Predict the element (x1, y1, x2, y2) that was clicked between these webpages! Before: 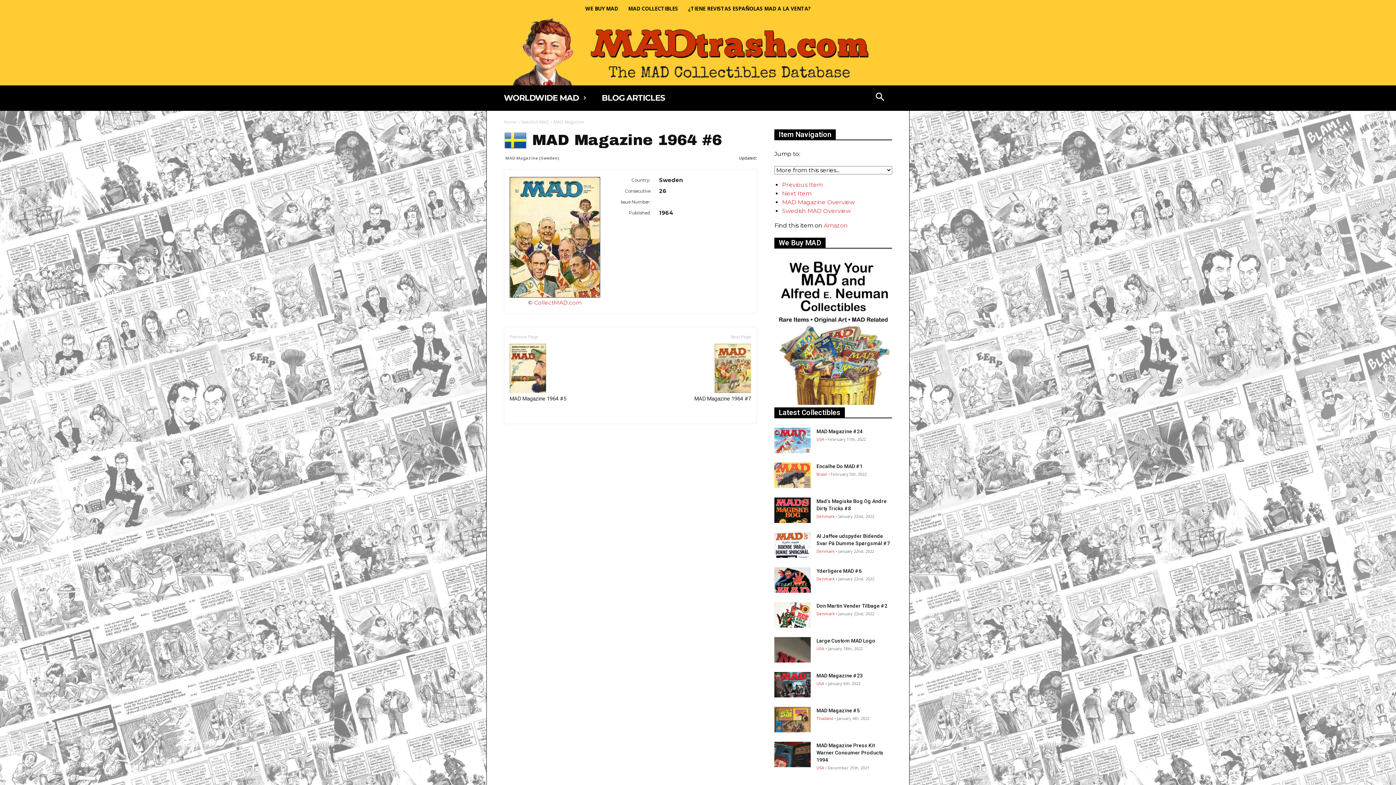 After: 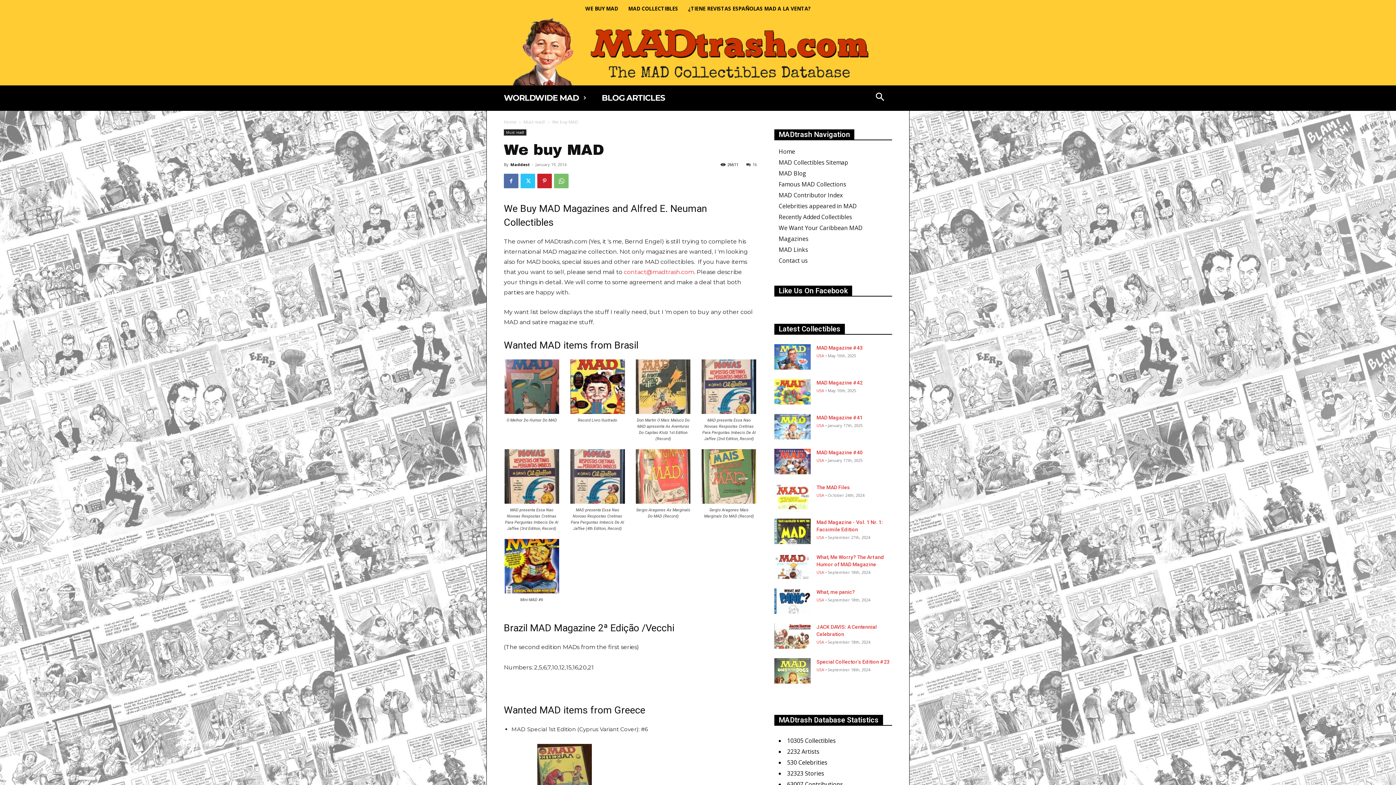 Action: bbox: (774, 399, 892, 406)